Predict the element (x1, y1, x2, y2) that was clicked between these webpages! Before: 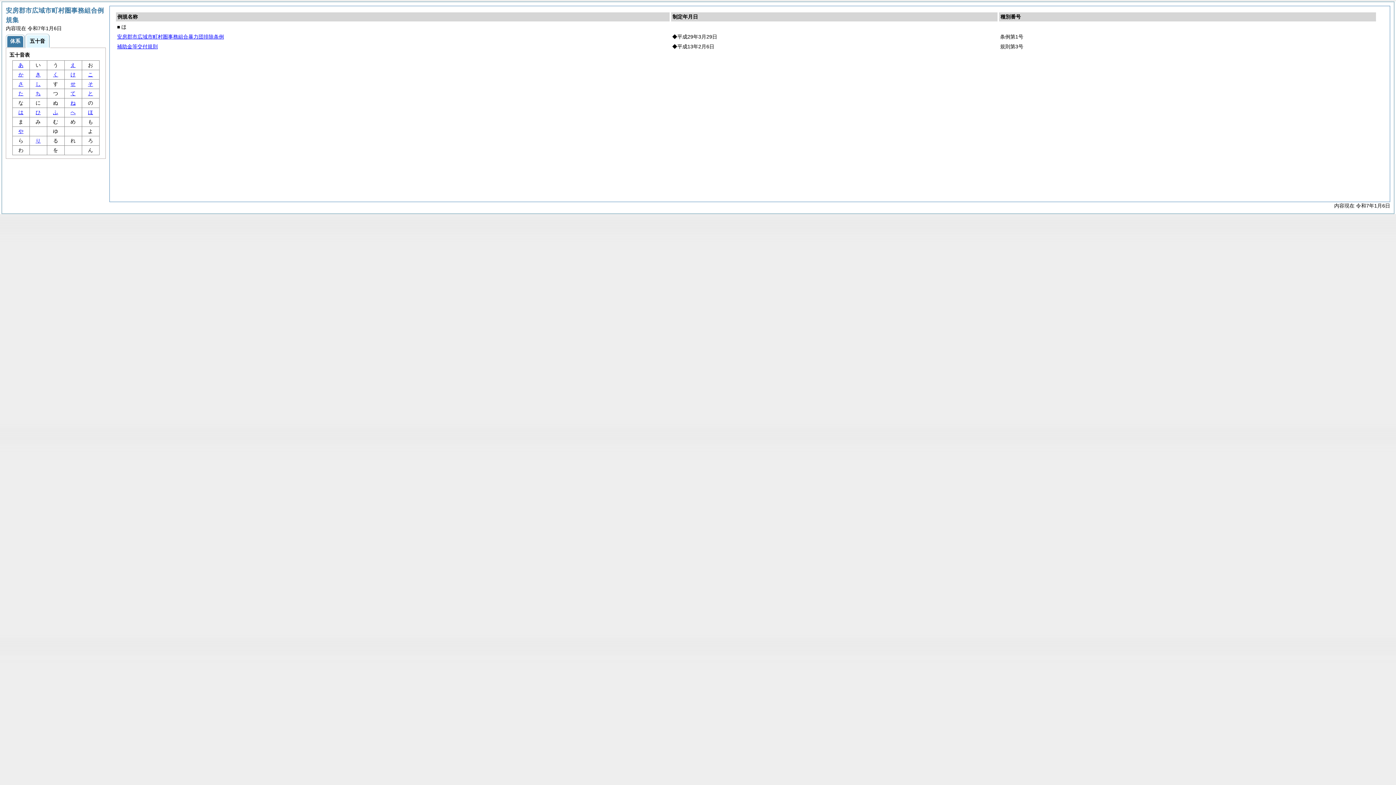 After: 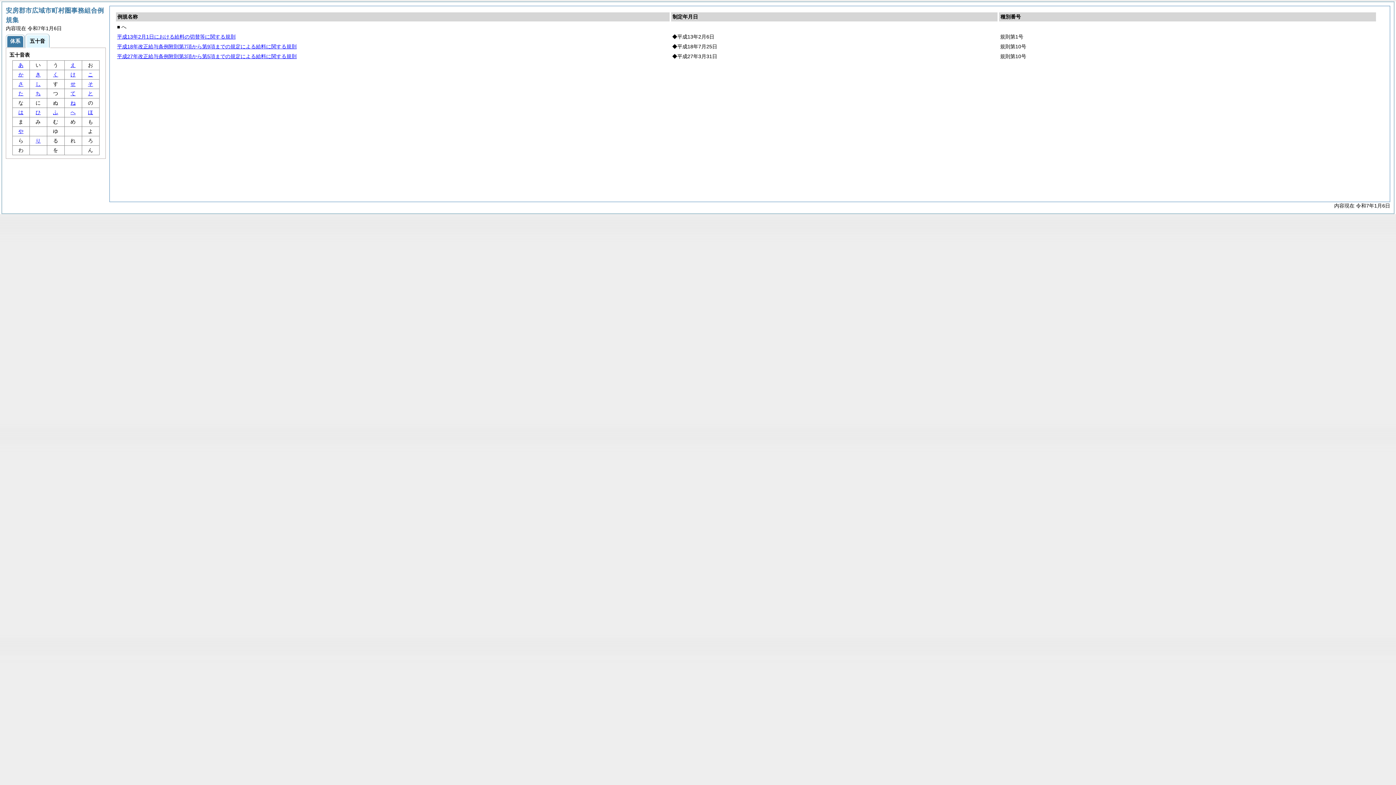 Action: label: へ bbox: (70, 109, 75, 115)